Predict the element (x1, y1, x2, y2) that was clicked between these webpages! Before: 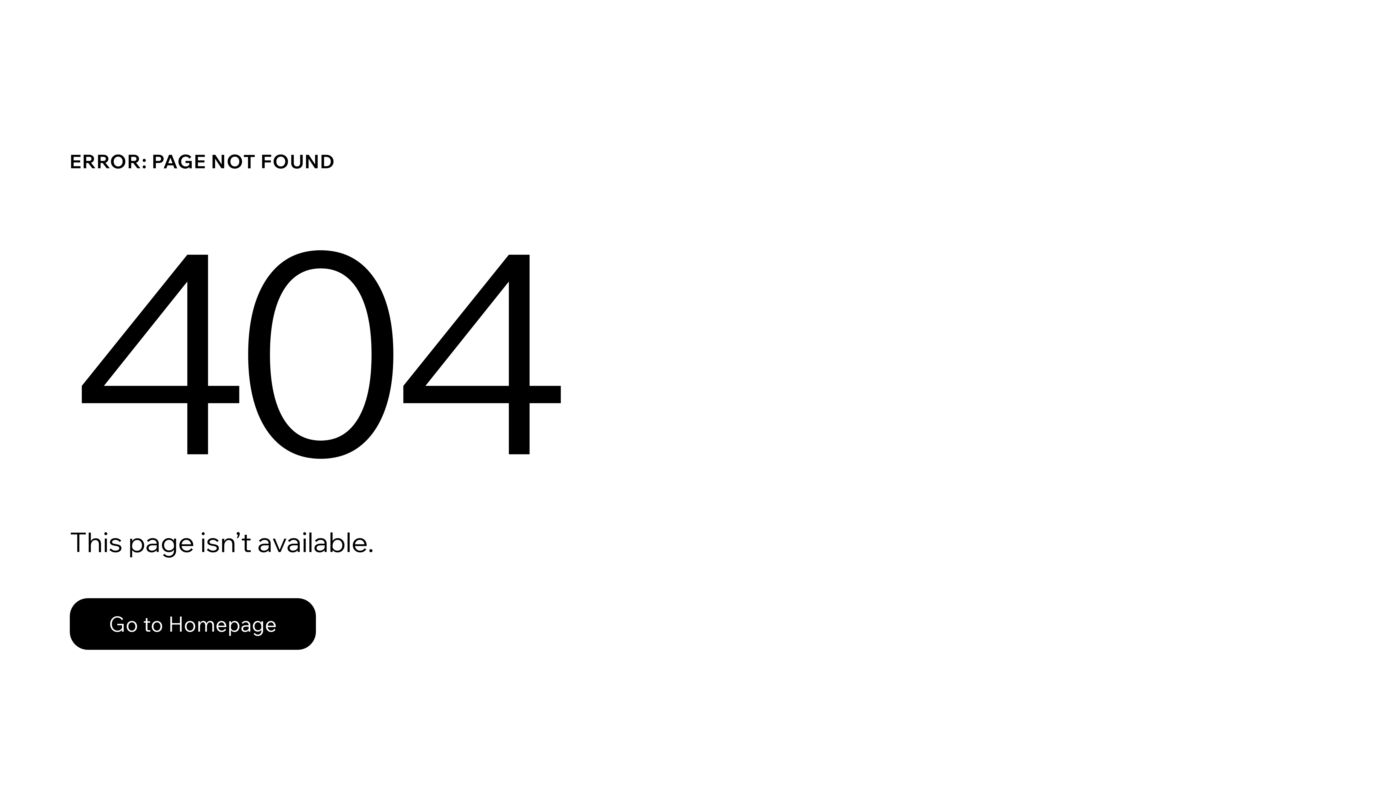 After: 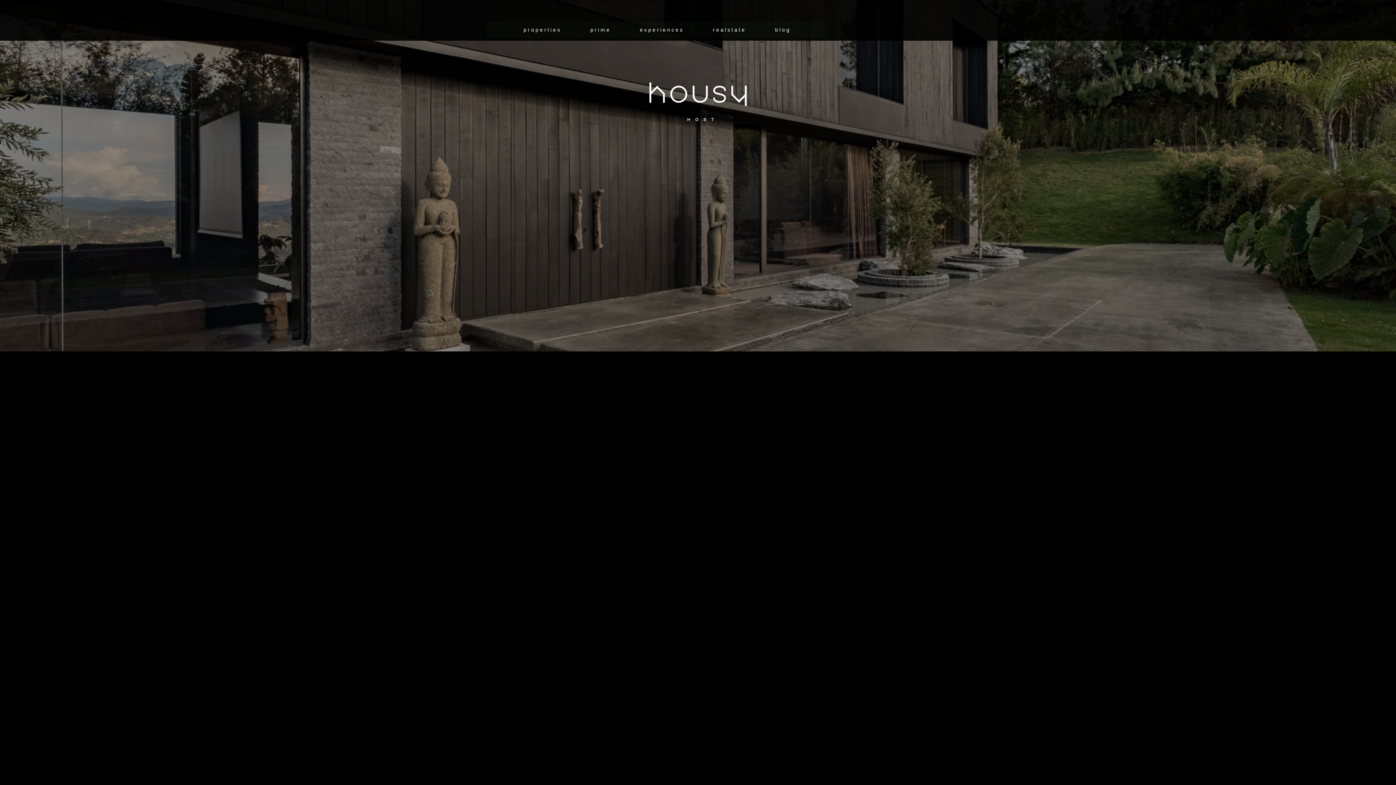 Action: label: Go to Homepage bbox: (69, 582, 768, 659)